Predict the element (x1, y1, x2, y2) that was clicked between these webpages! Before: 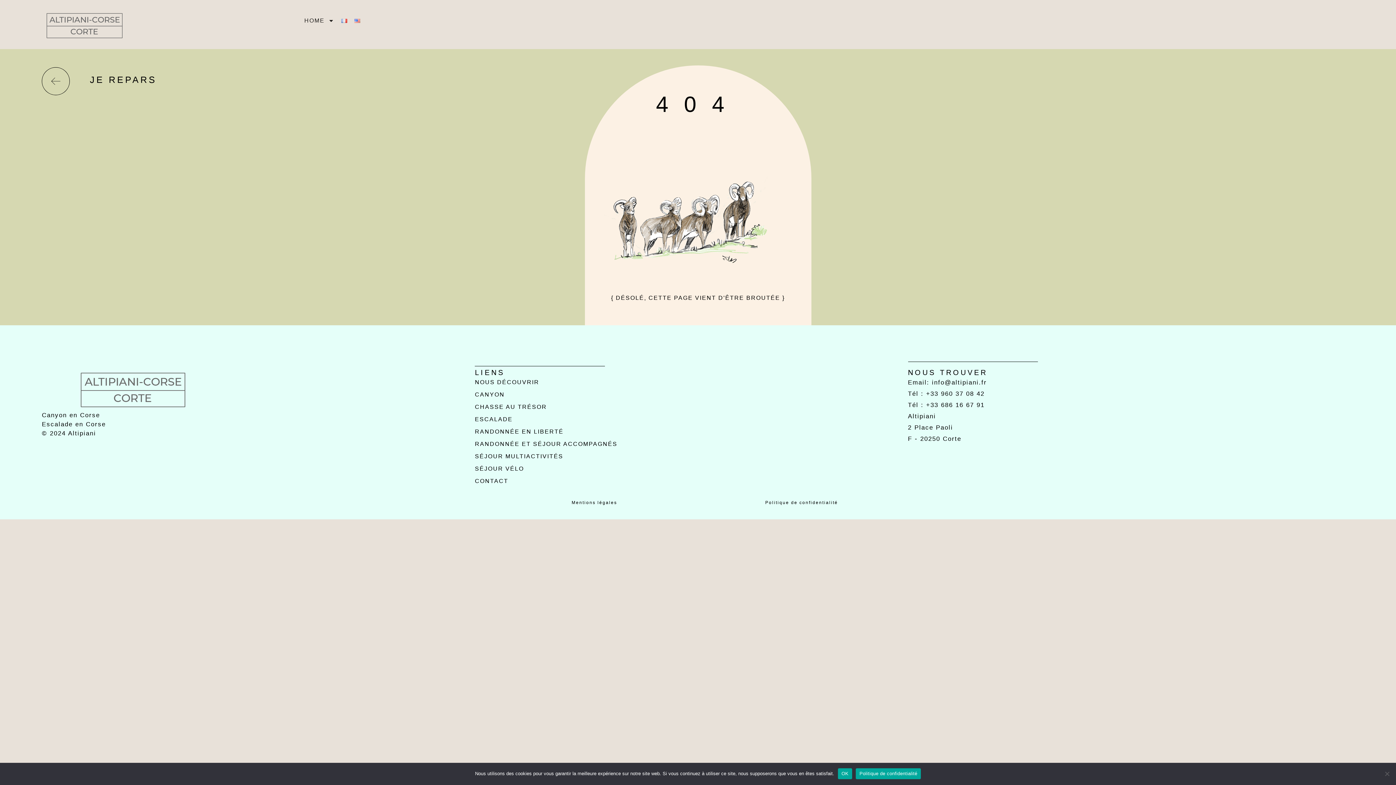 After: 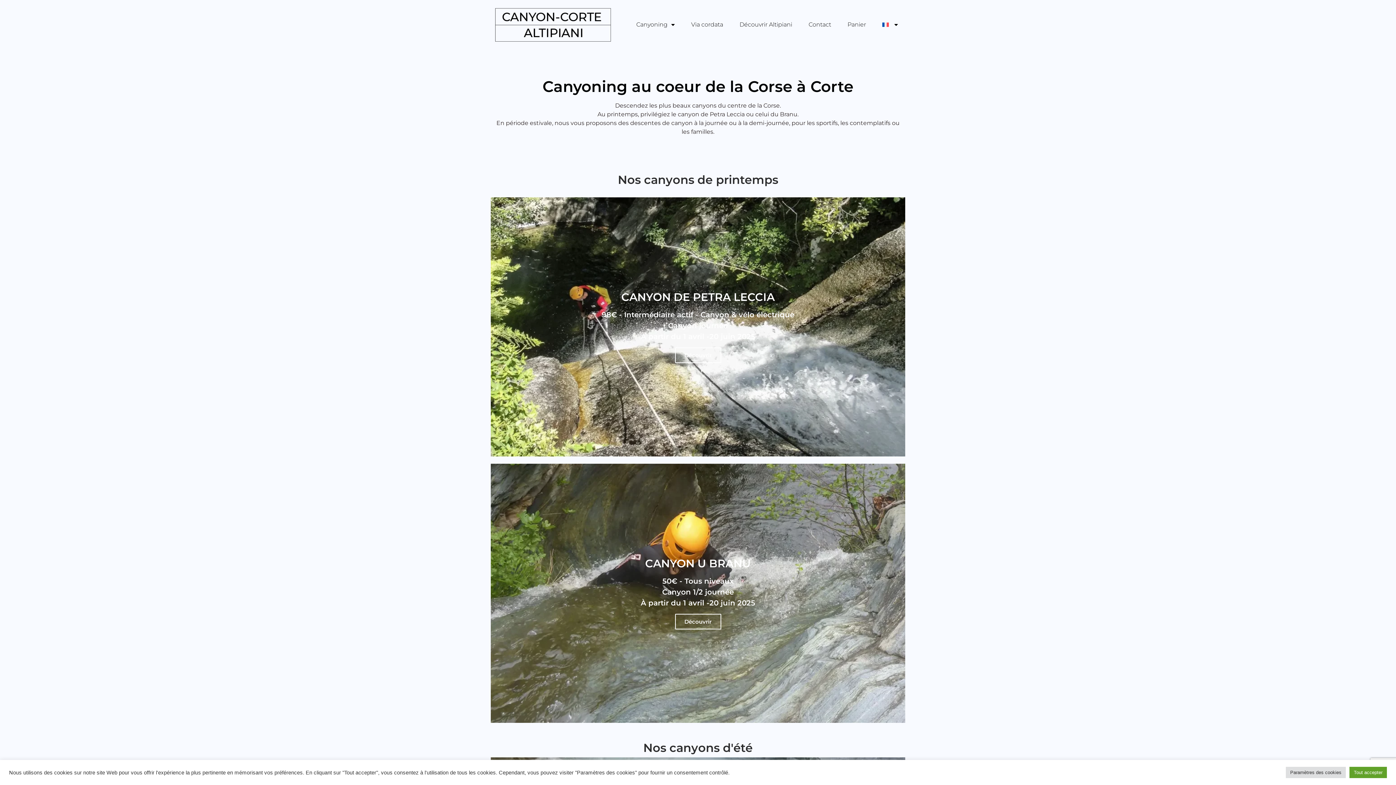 Action: bbox: (41, 411, 100, 418) label: Canyon en Corse